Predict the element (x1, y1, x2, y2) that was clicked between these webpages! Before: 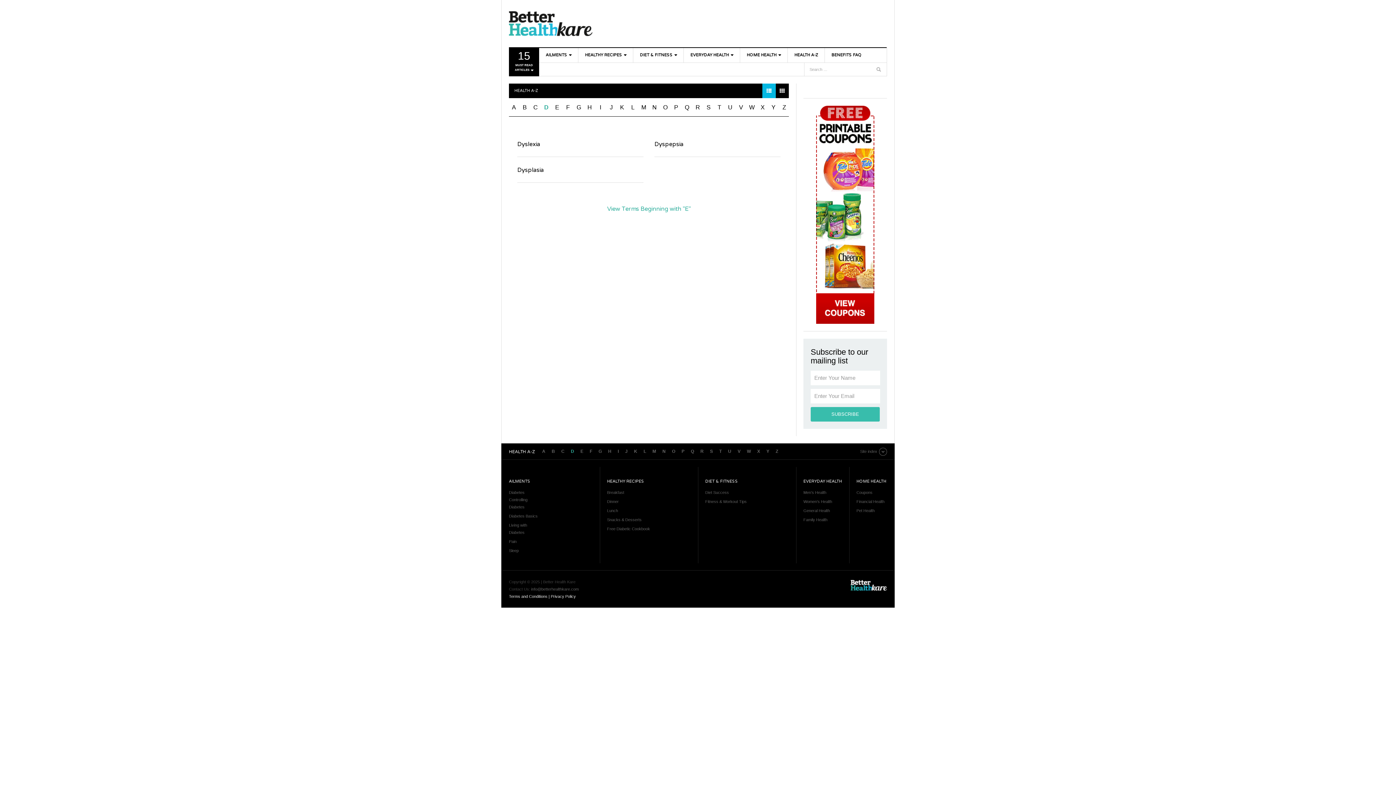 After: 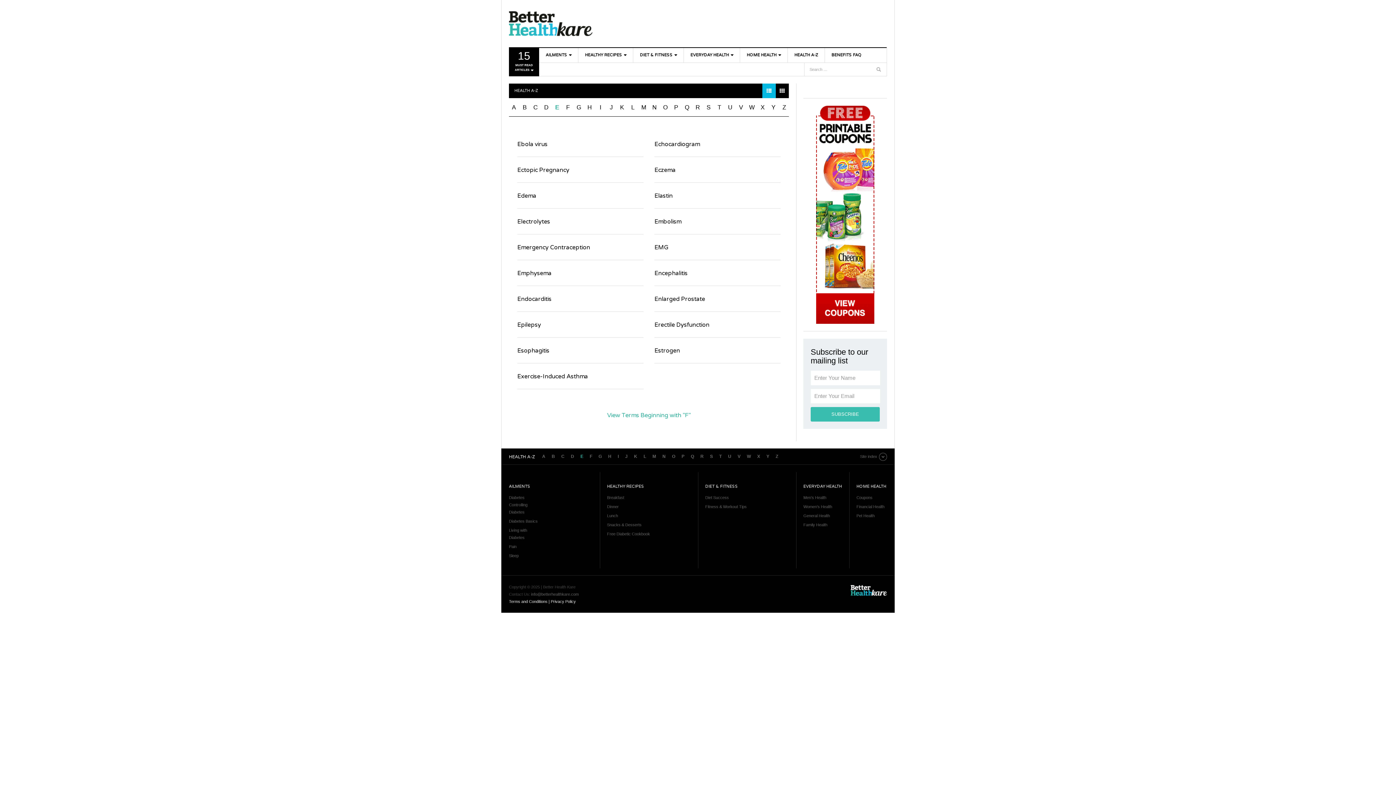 Action: bbox: (577, 448, 585, 455) label: E